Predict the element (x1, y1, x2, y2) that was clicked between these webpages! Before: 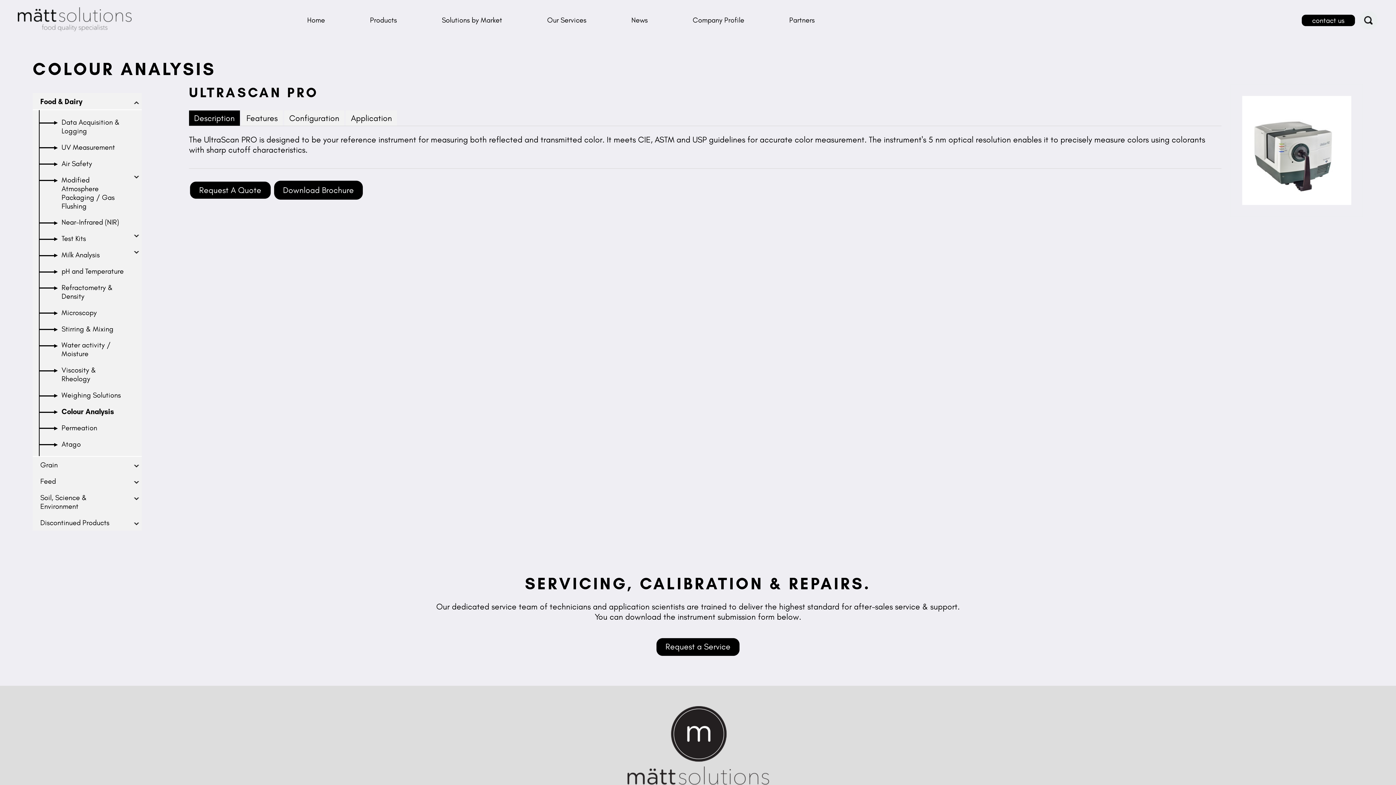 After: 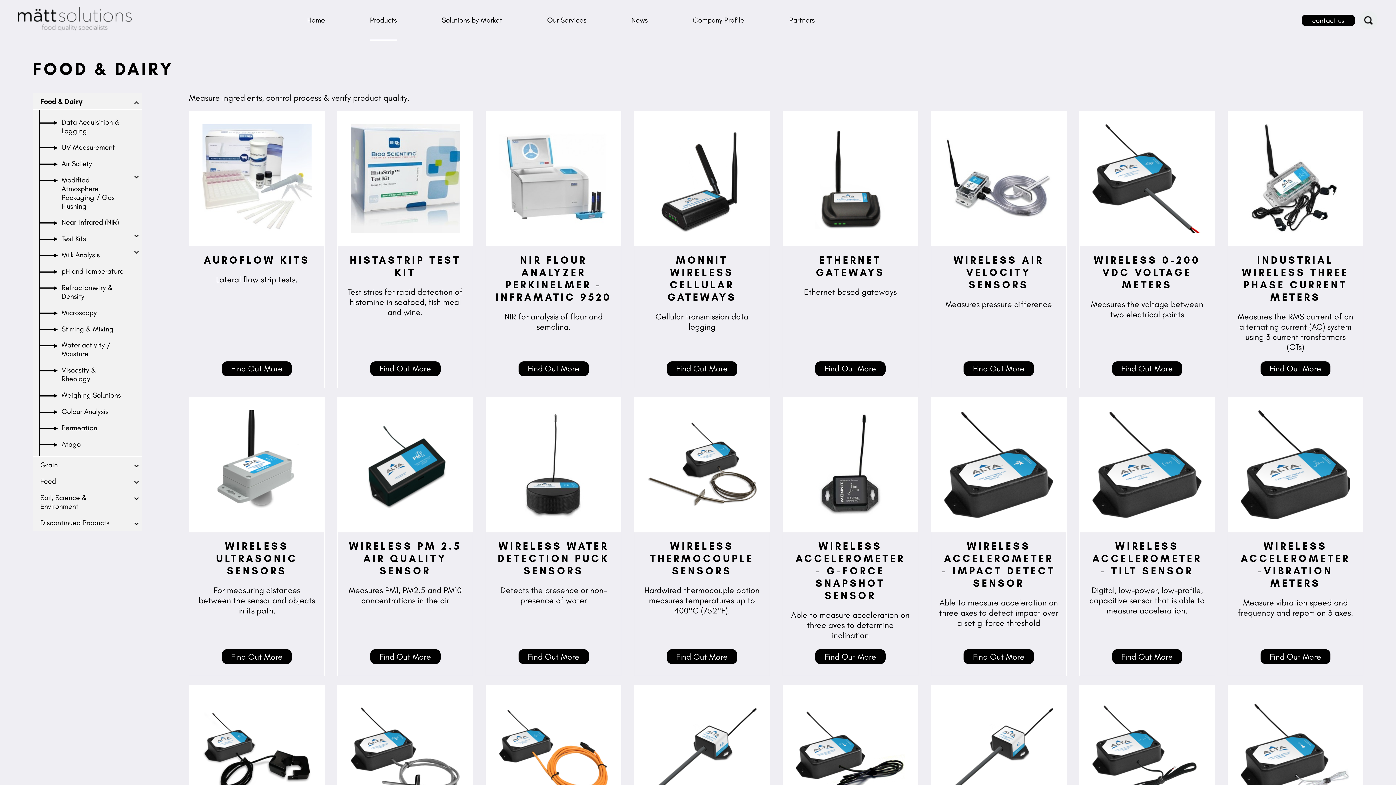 Action: label: Food & Dairy bbox: (32, 93, 130, 109)